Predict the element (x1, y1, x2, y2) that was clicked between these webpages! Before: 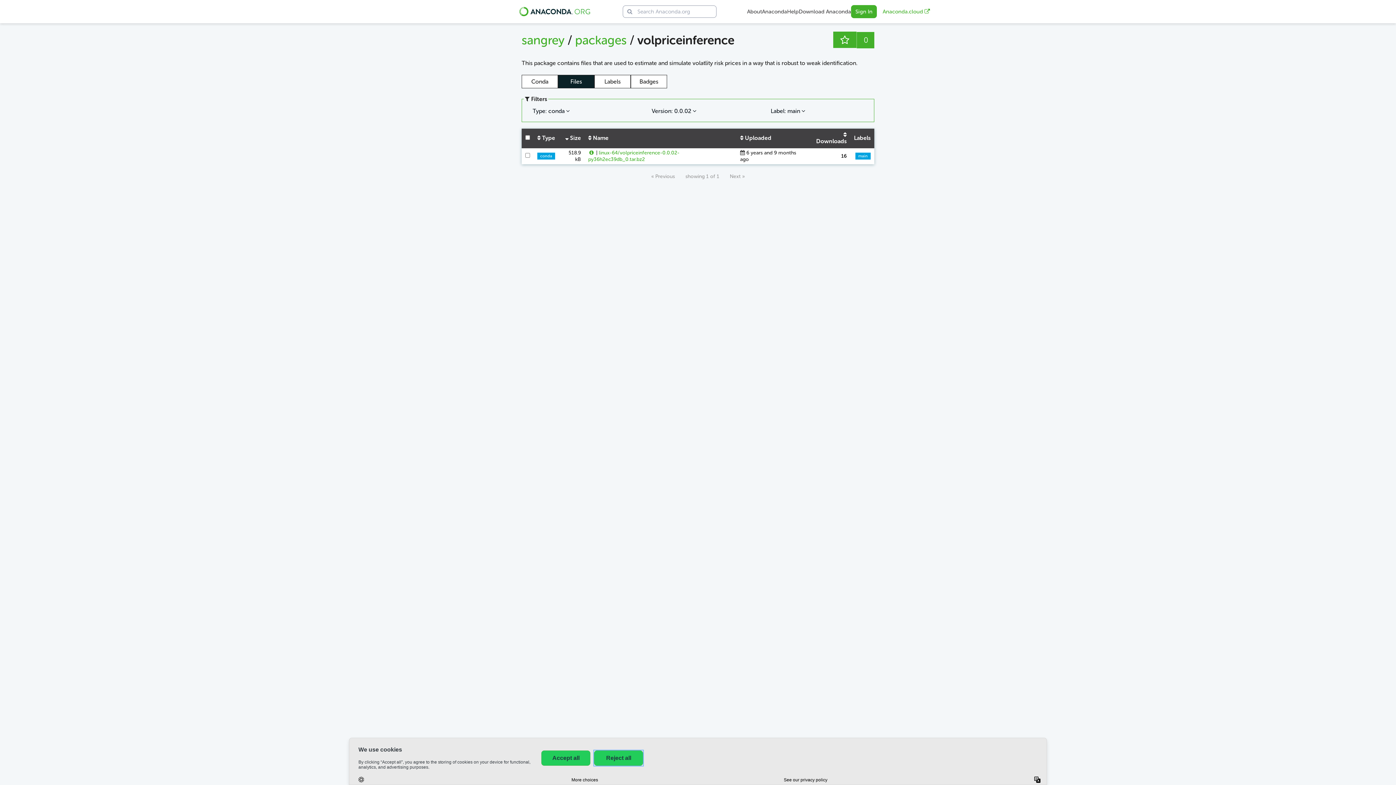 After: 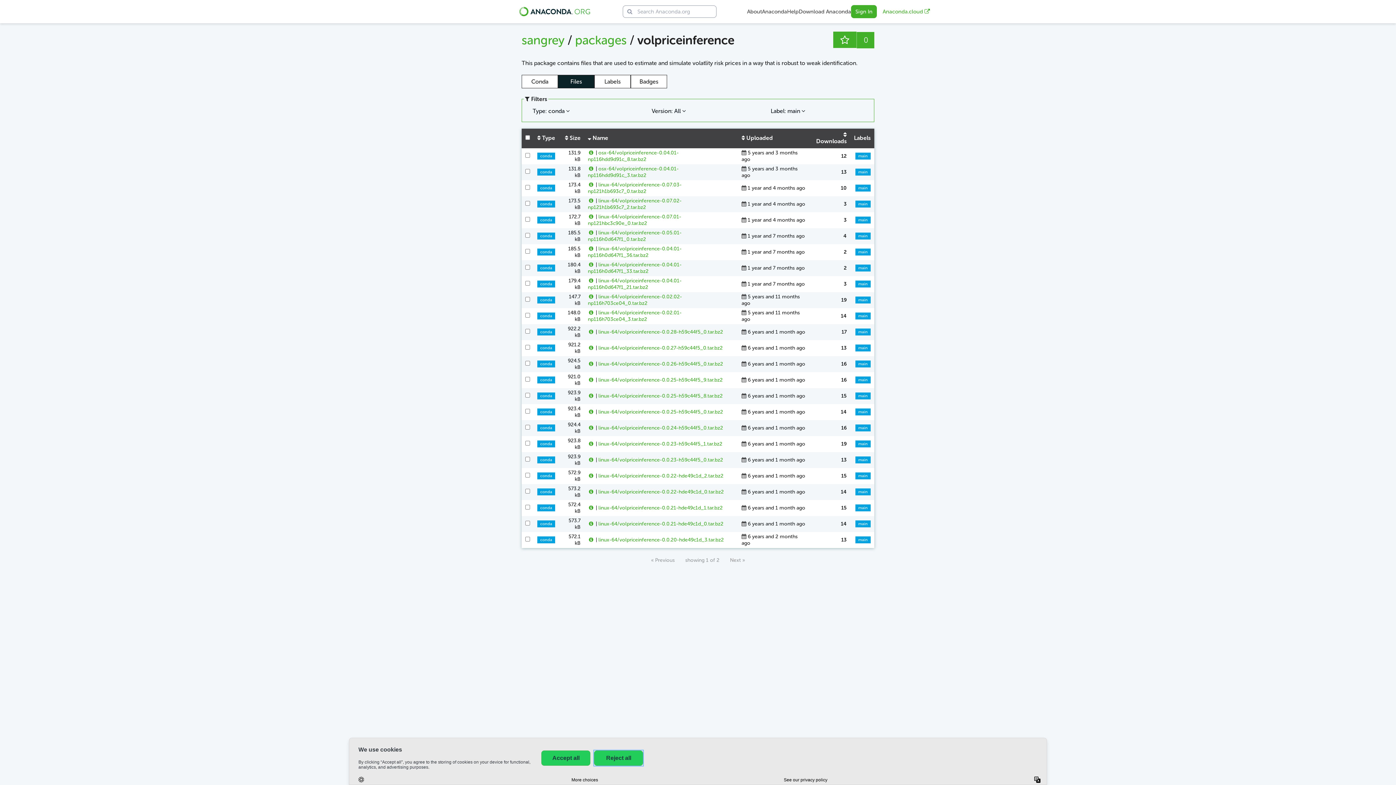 Action: bbox: (816, 131, 846, 144) label:  Downloads